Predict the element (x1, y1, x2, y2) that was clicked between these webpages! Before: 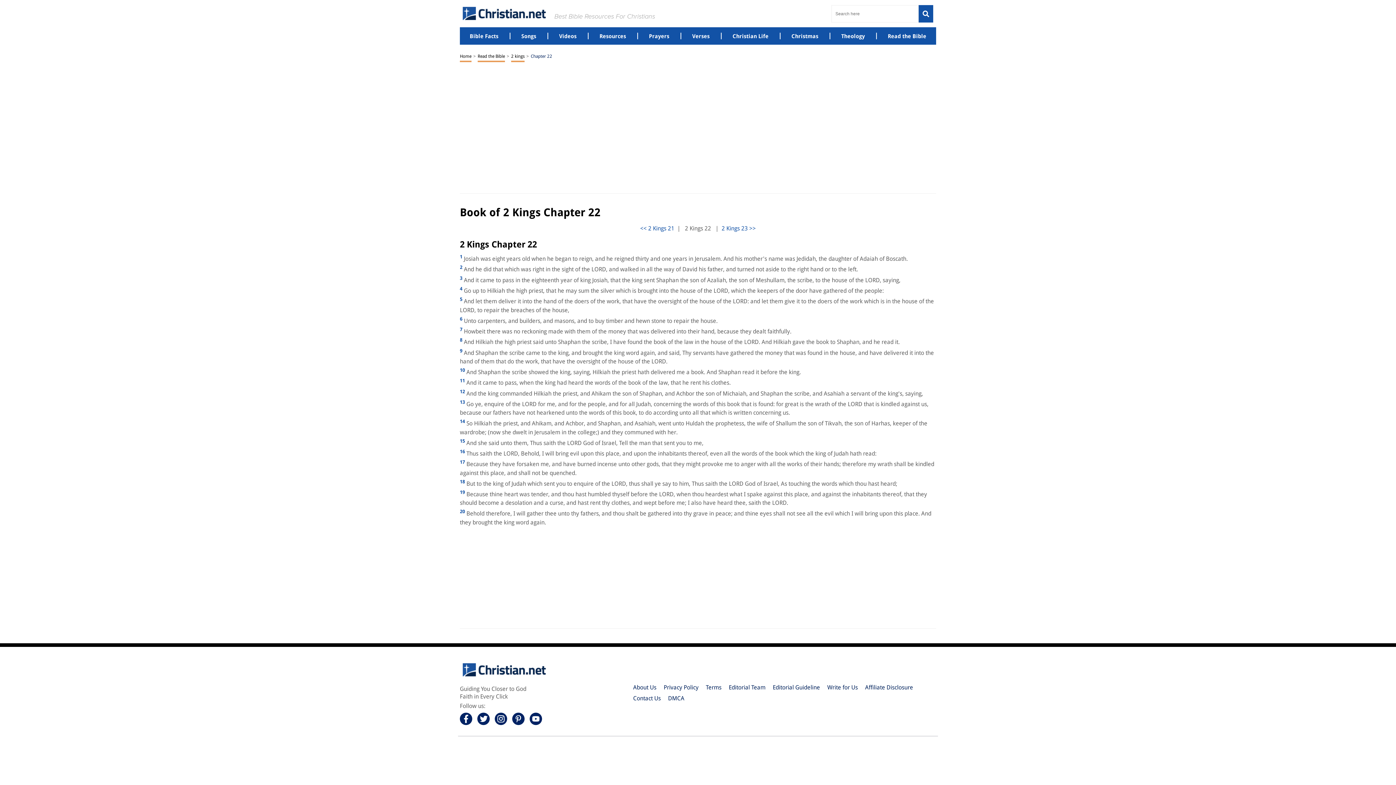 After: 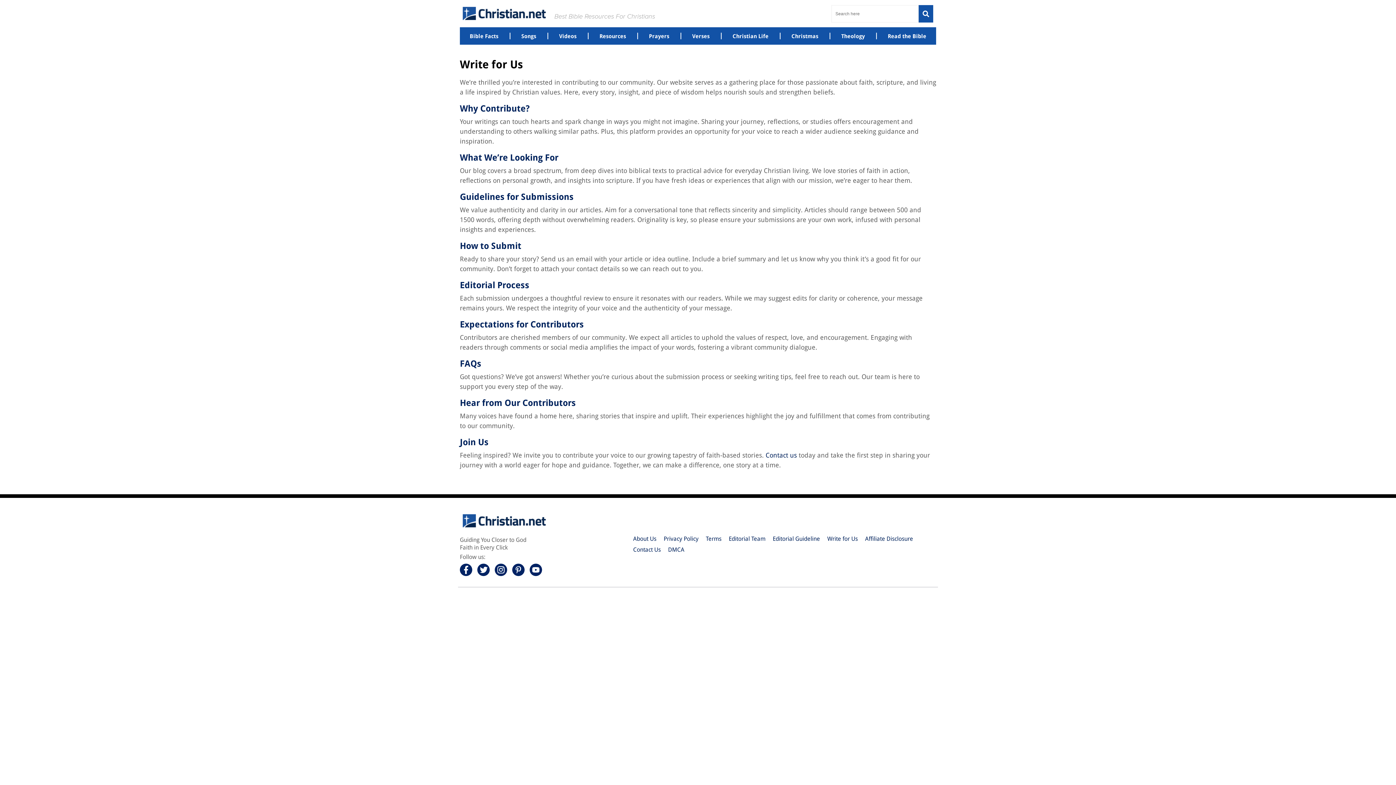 Action: label: Write for Us bbox: (827, 682, 858, 693)